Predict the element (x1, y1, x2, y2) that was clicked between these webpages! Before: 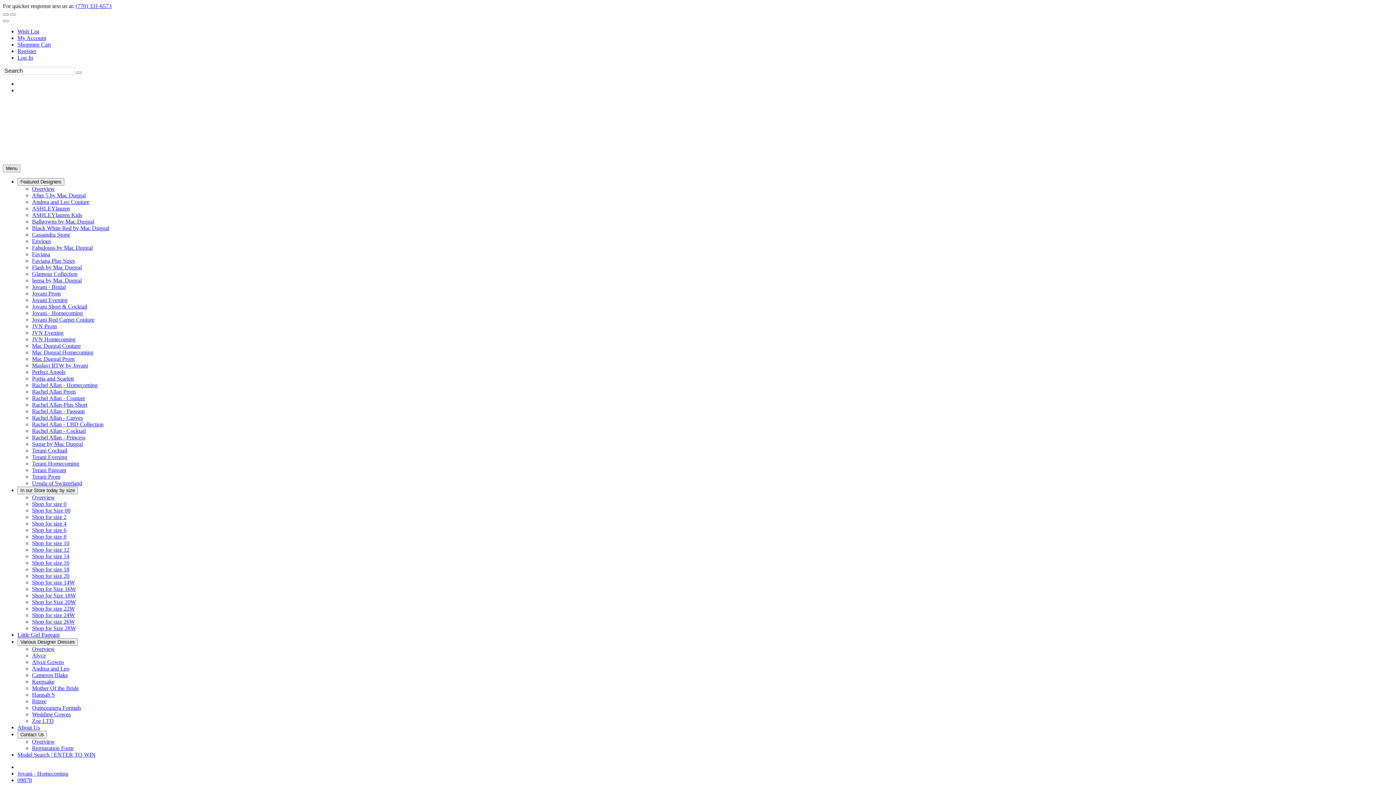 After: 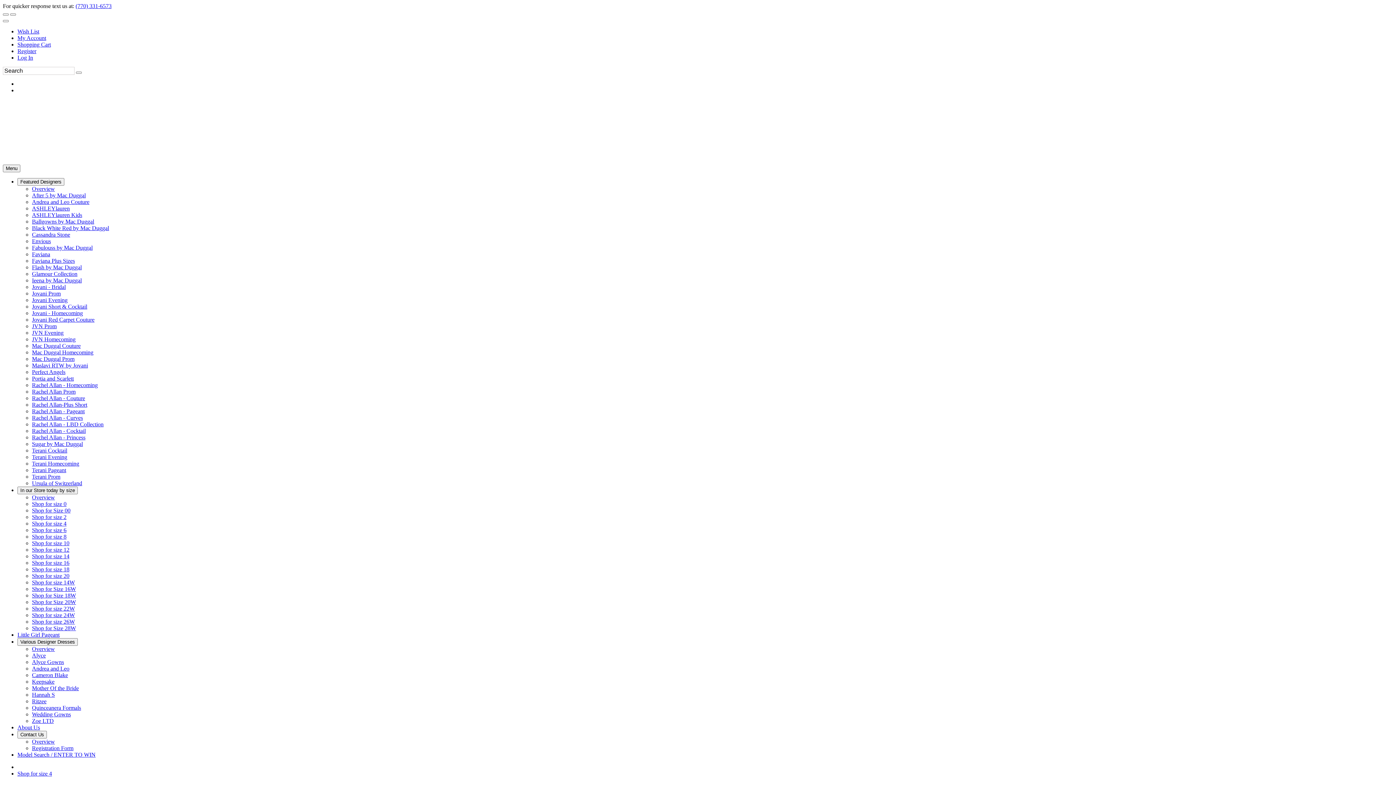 Action: bbox: (32, 520, 66, 526) label: Shop for size 4